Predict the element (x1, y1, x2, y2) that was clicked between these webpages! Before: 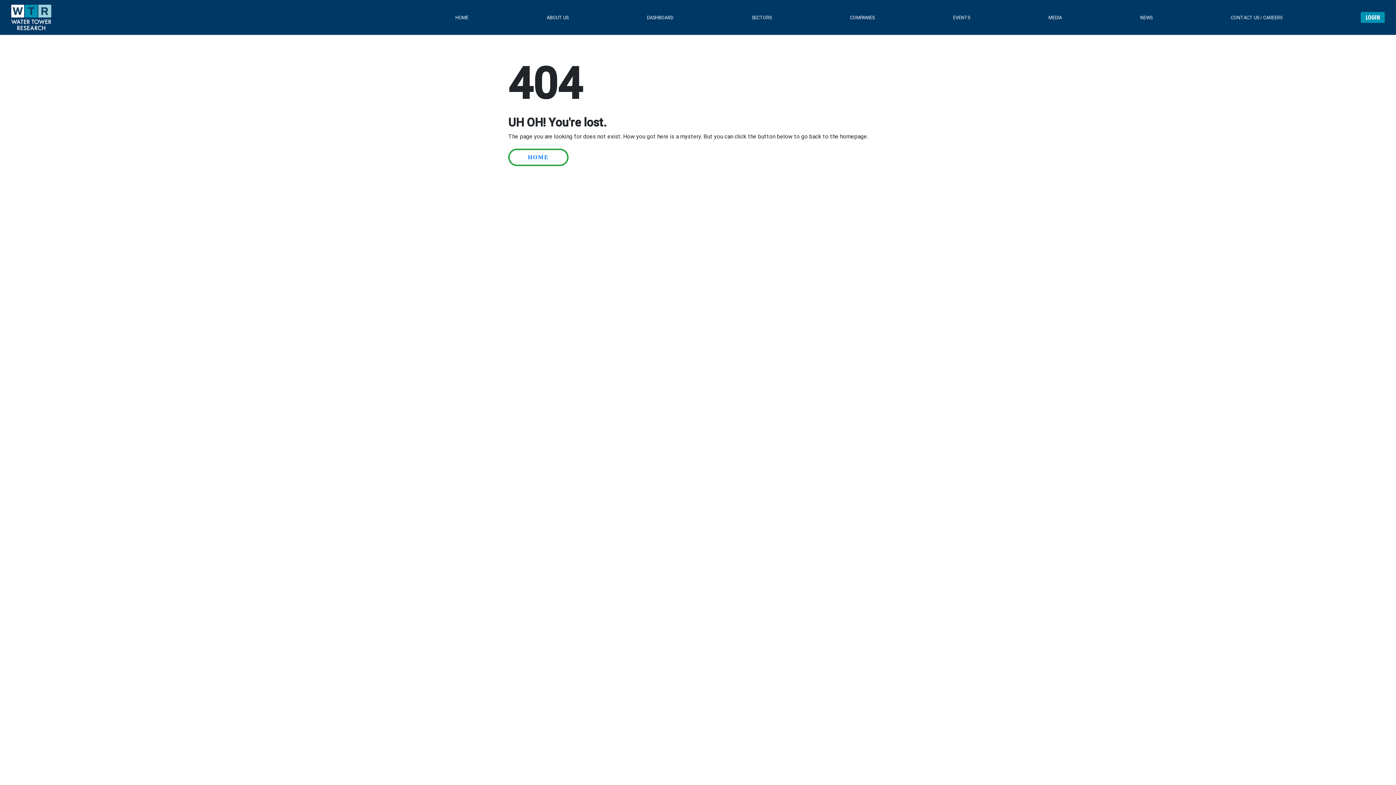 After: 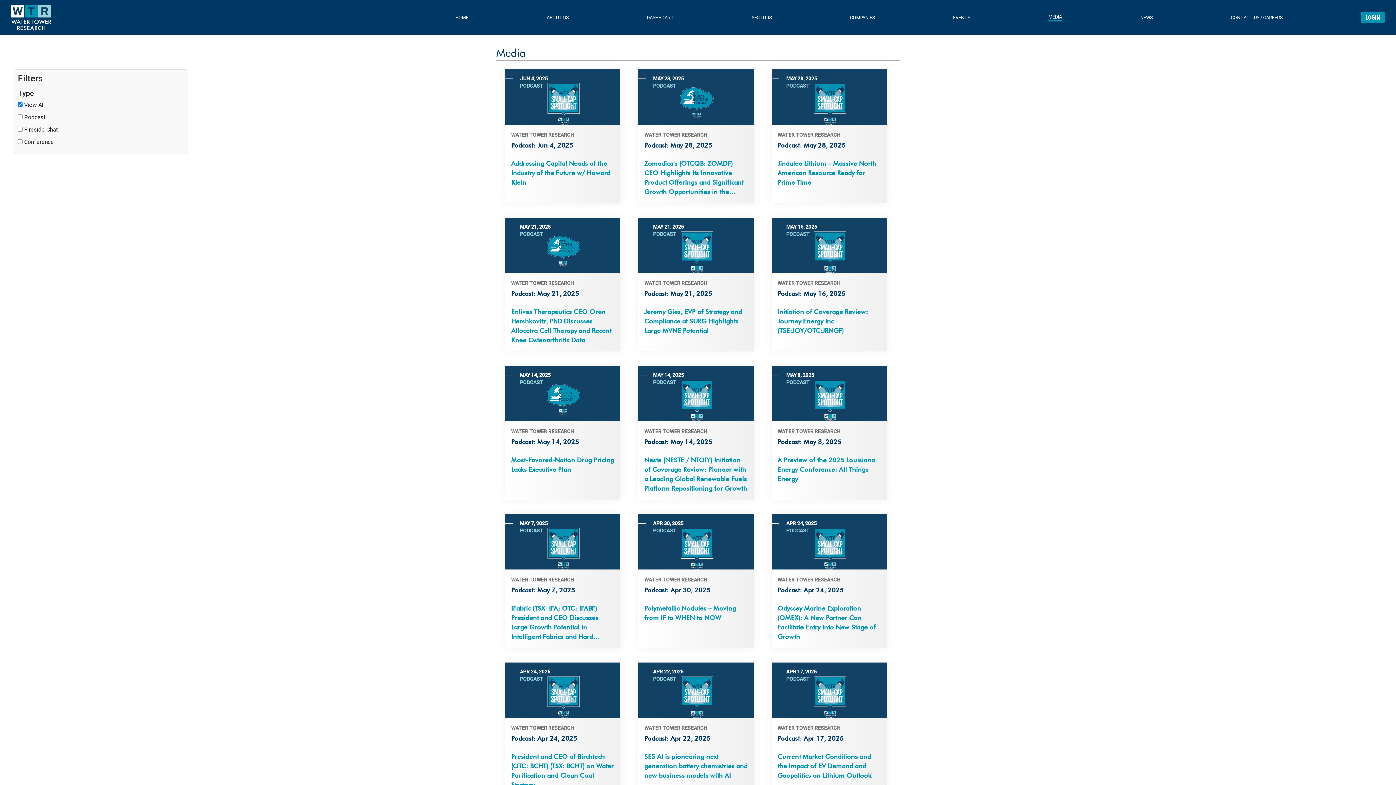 Action: bbox: (1048, 14, 1062, 20) label: MEDIA